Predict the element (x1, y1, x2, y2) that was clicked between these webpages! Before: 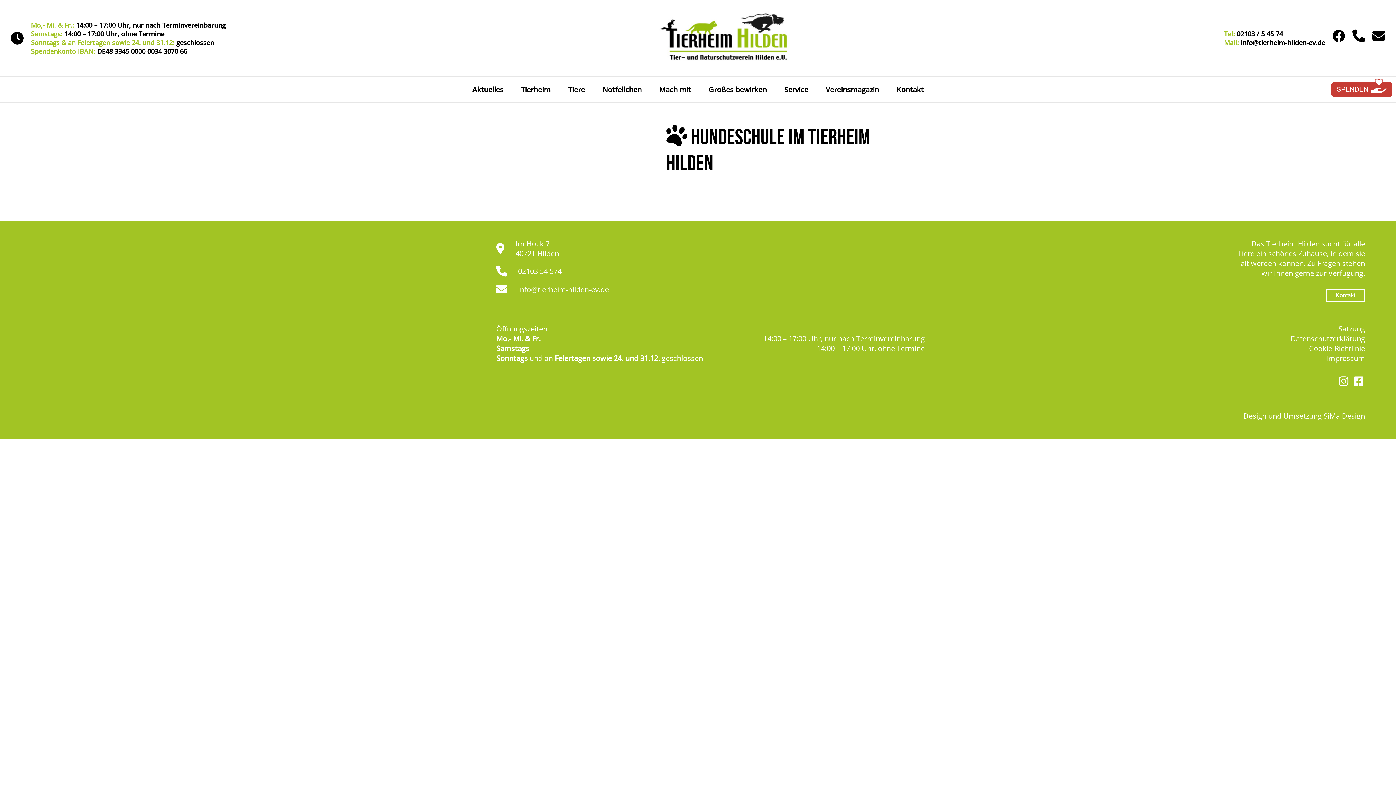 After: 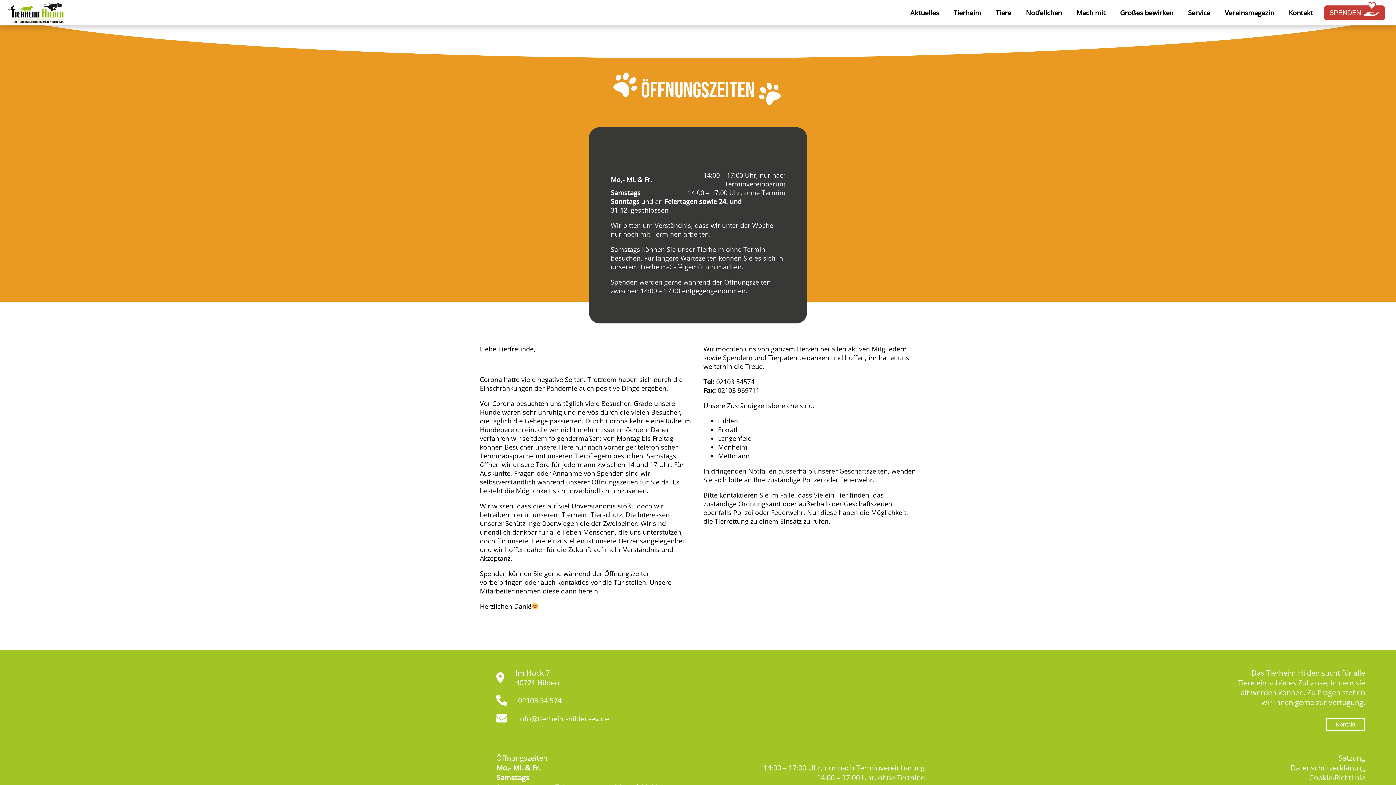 Action: label: Öffnungszeiten bbox: (496, 324, 547, 333)